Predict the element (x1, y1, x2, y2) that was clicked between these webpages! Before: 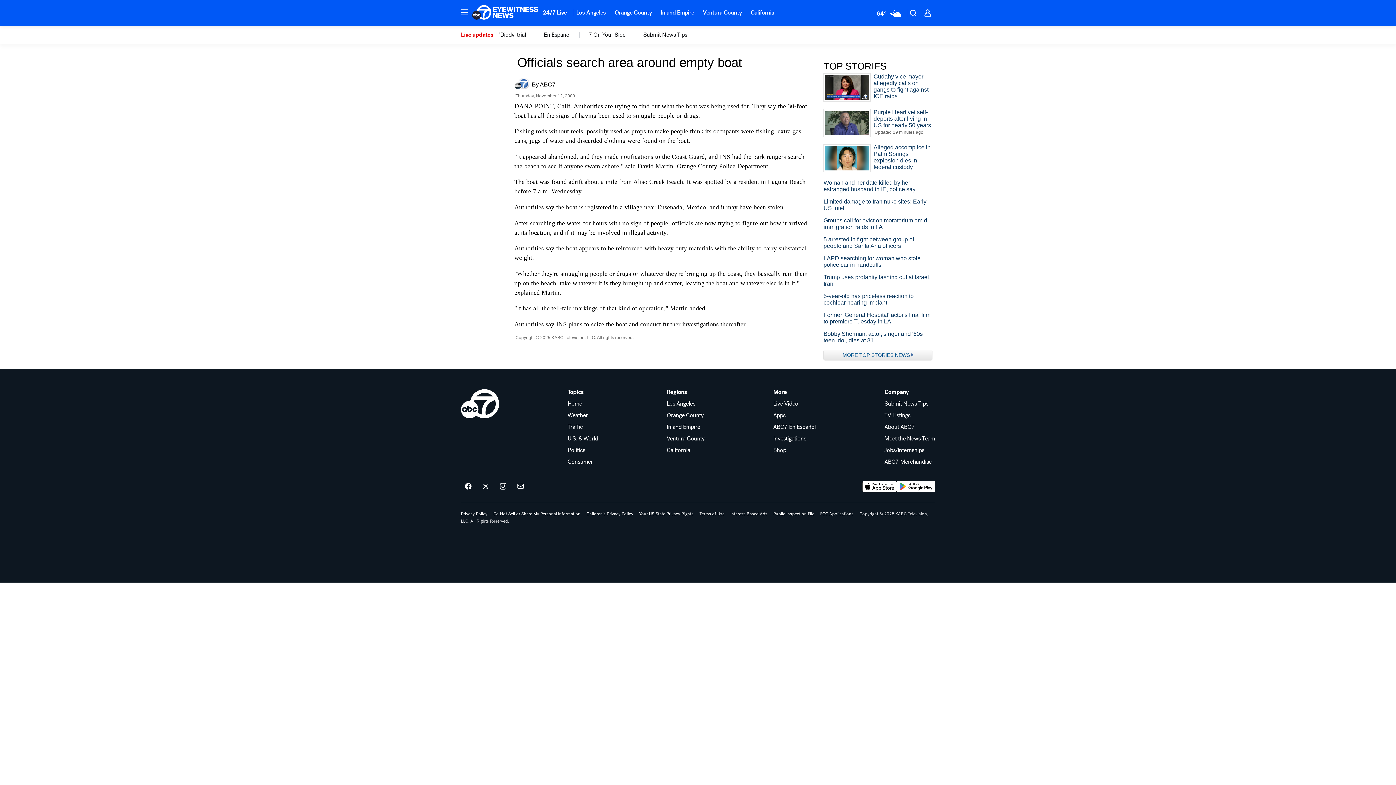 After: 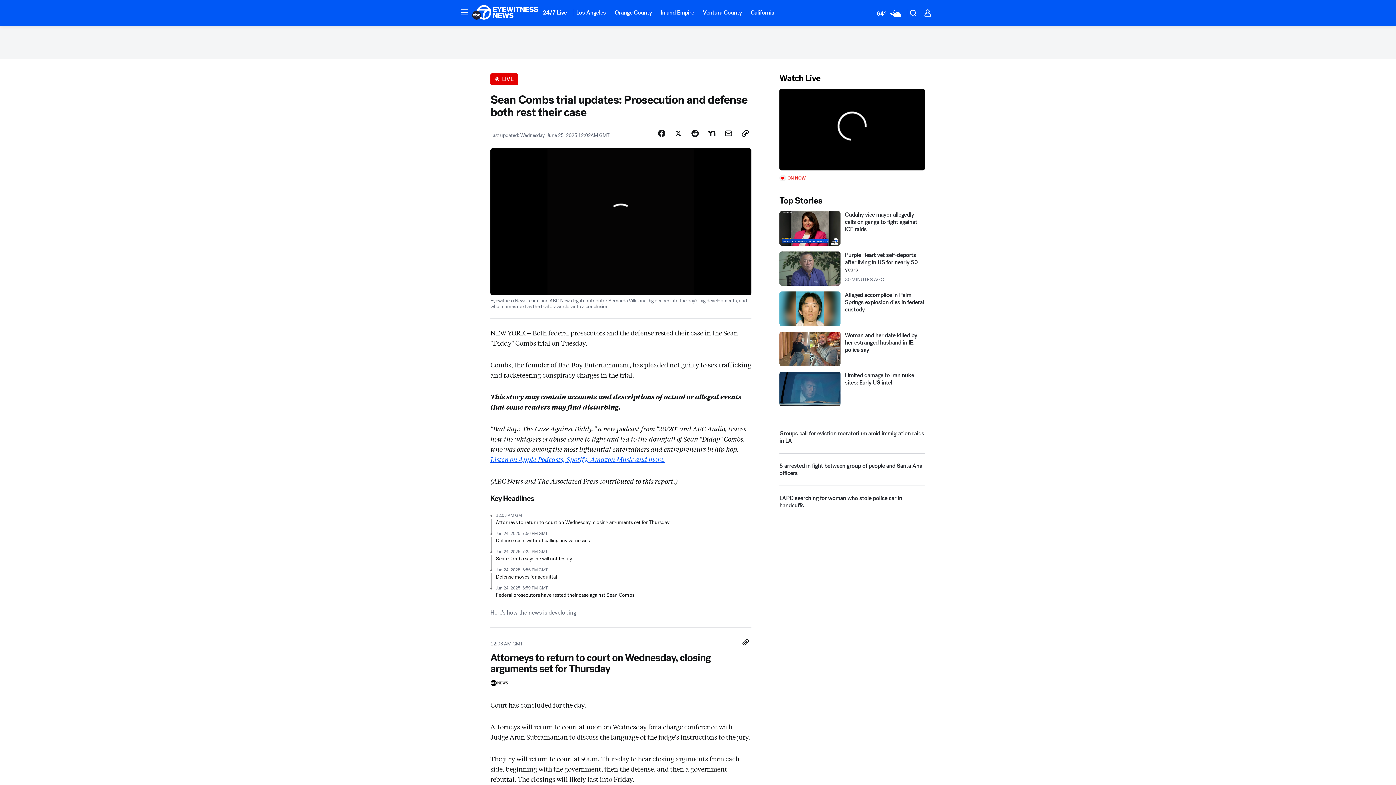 Action: label: kabc-subnavigation-menu-item-15981136 bbox: (499, 31, 526, 38)